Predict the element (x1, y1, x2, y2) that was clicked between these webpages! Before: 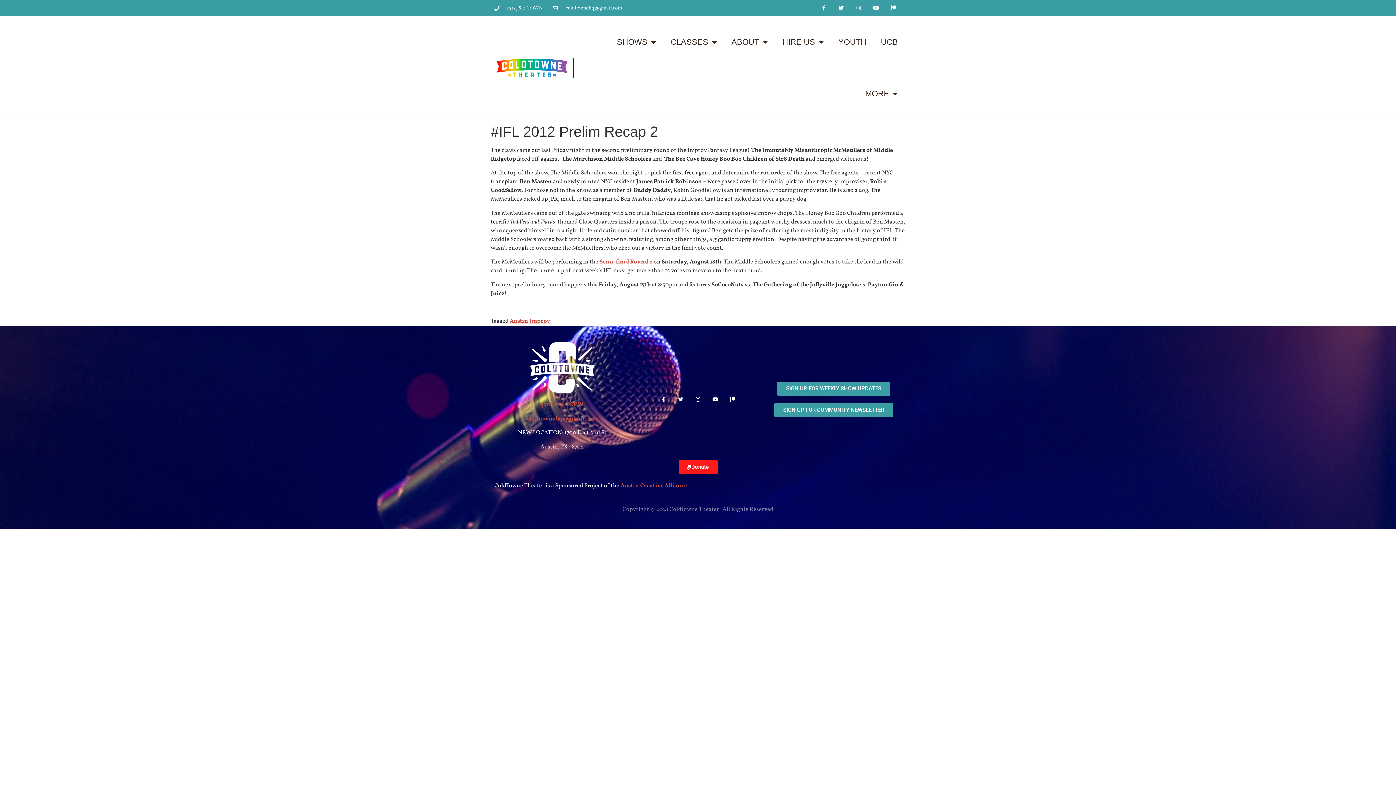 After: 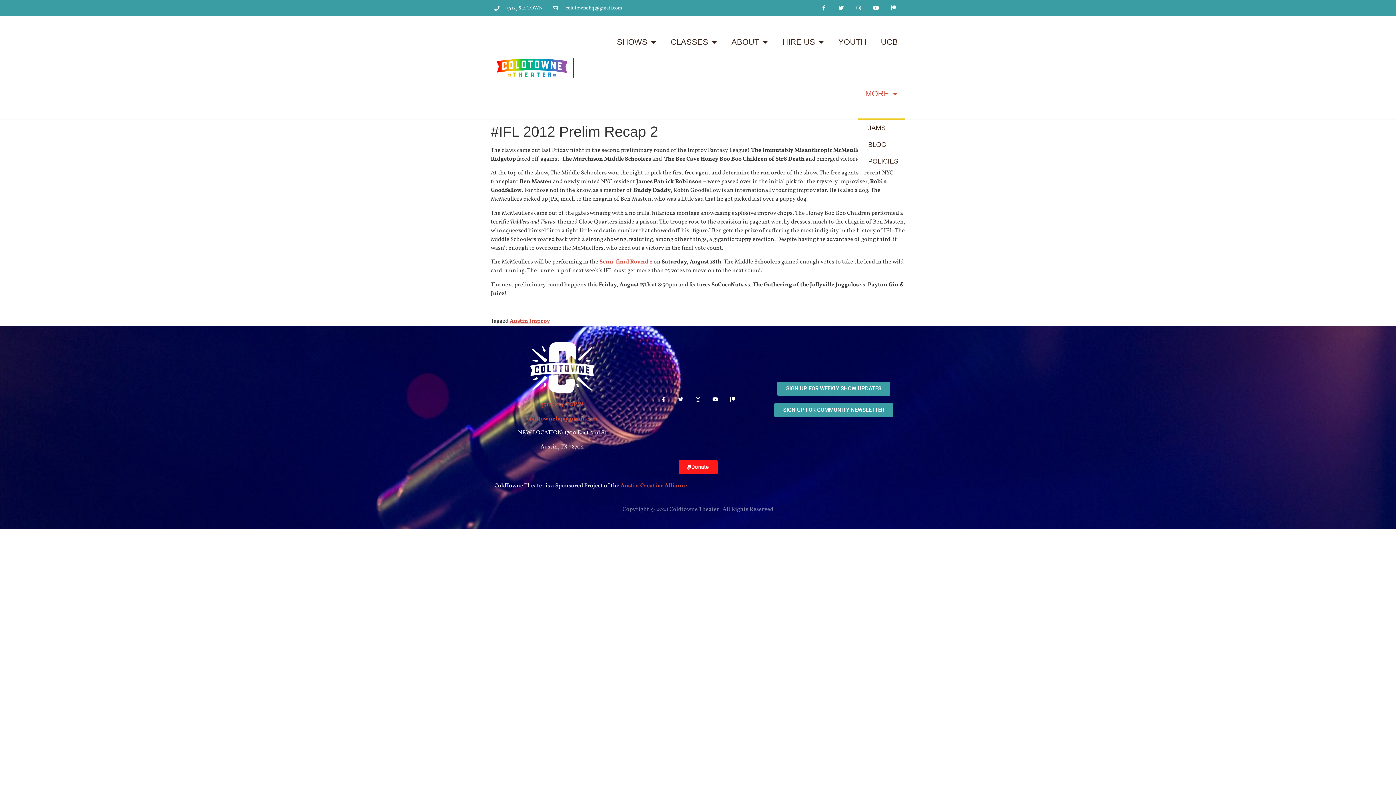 Action: label: MORE bbox: (858, 68, 905, 119)